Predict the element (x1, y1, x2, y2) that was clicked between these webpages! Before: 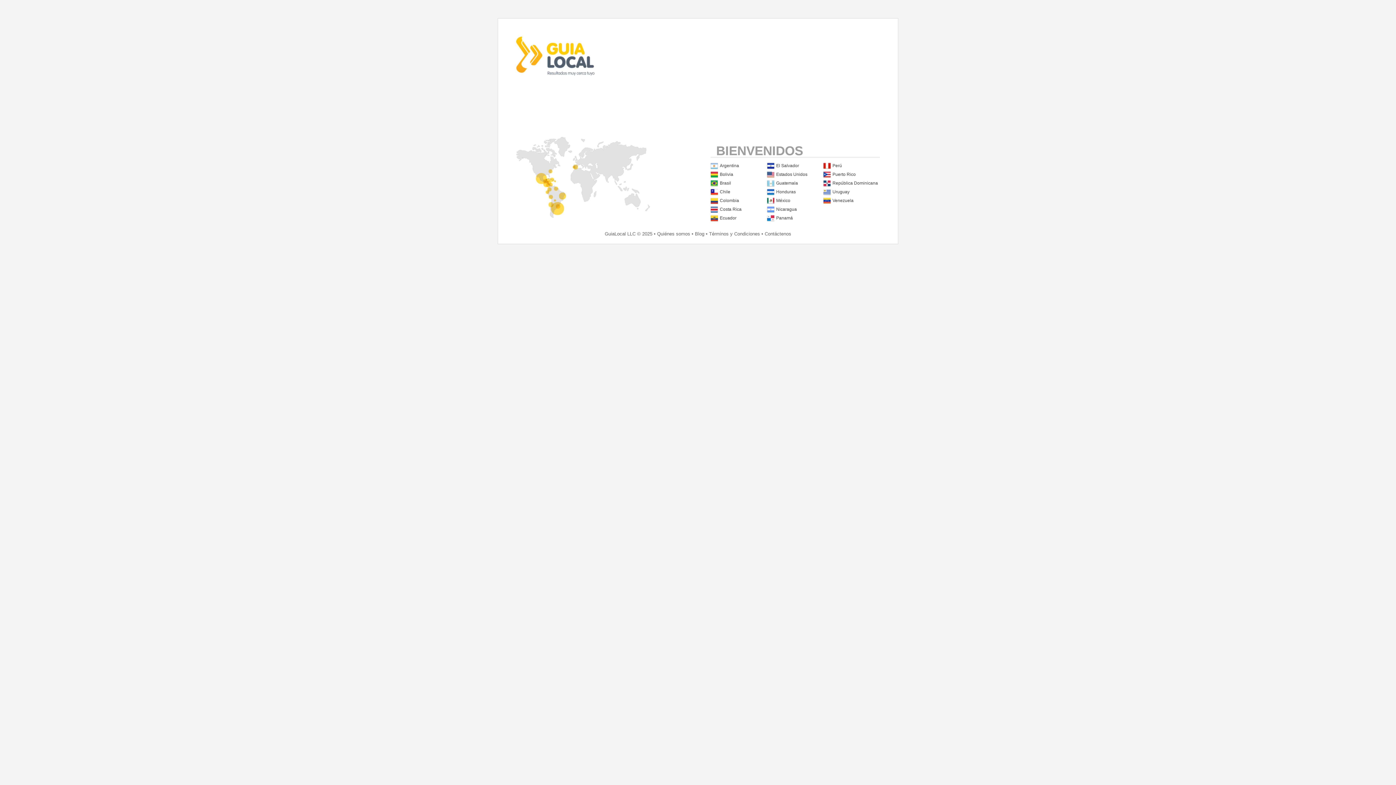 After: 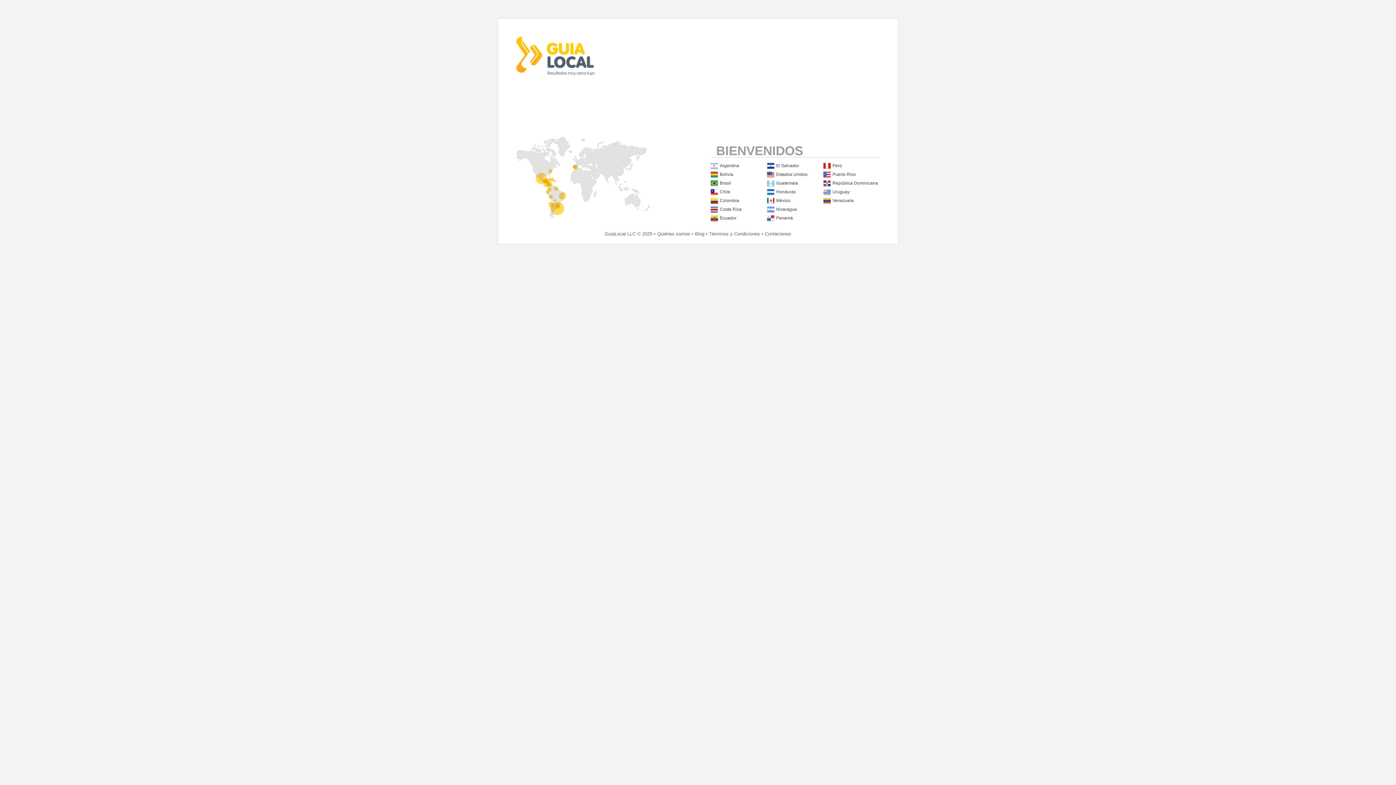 Action: bbox: (720, 198, 739, 203) label: Colombia